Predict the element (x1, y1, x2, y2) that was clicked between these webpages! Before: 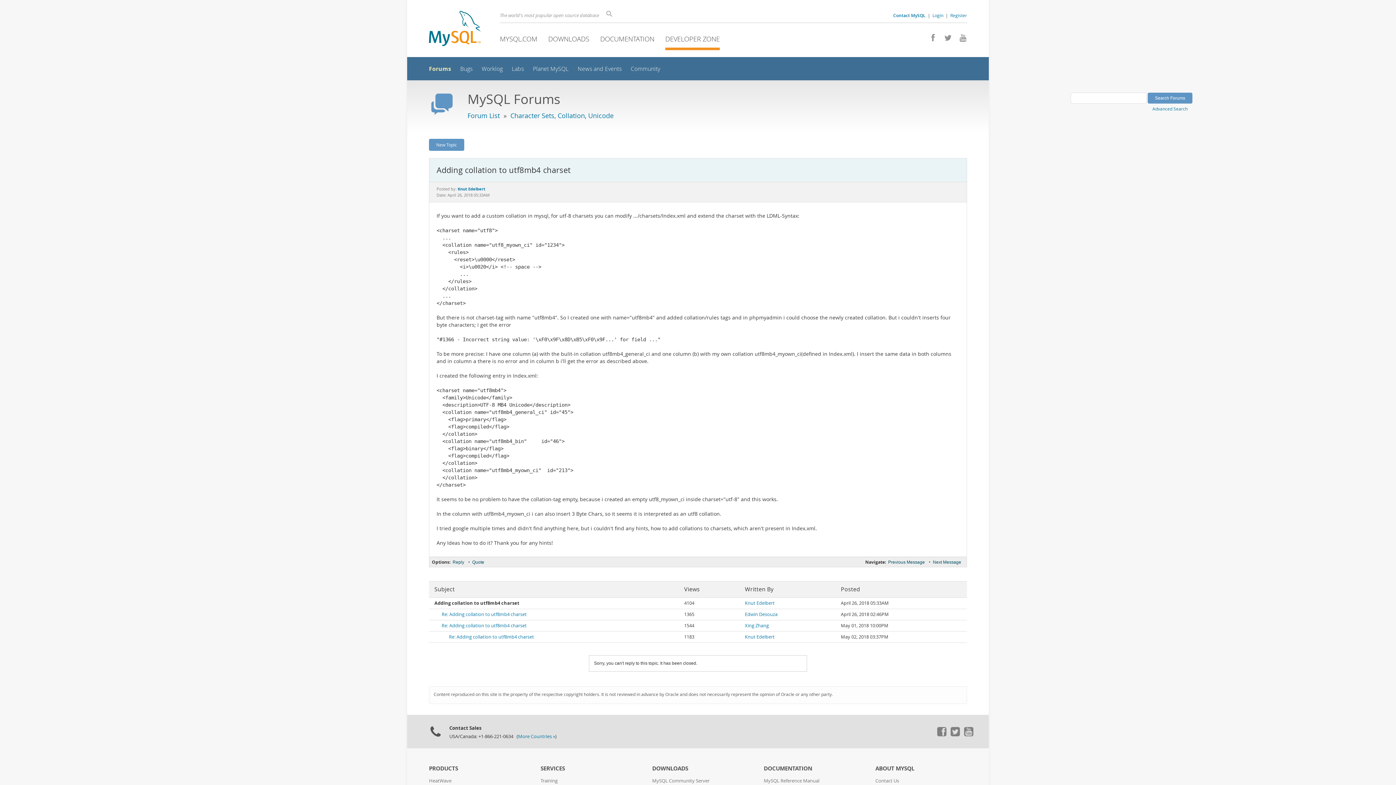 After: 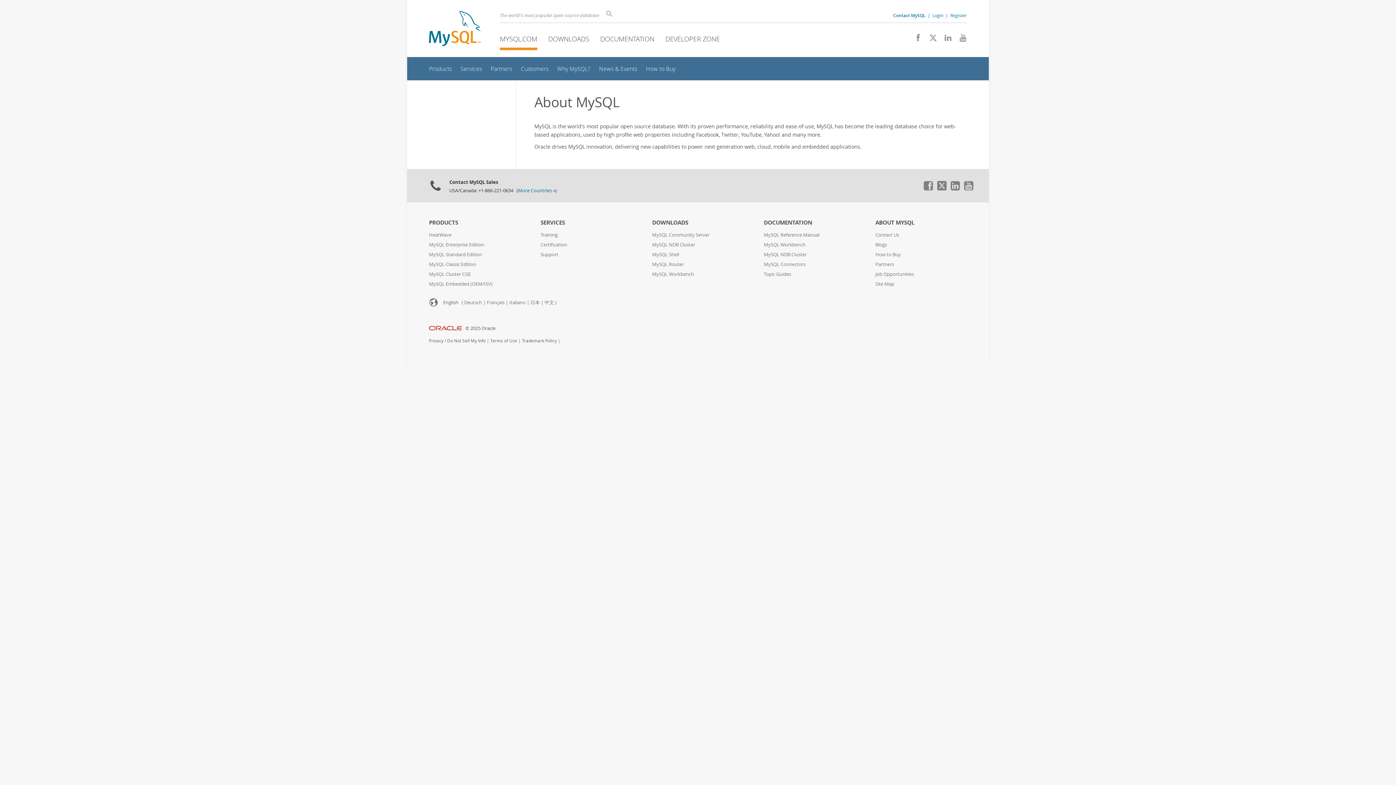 Action: bbox: (875, 765, 914, 772) label: ABOUT MYSQL